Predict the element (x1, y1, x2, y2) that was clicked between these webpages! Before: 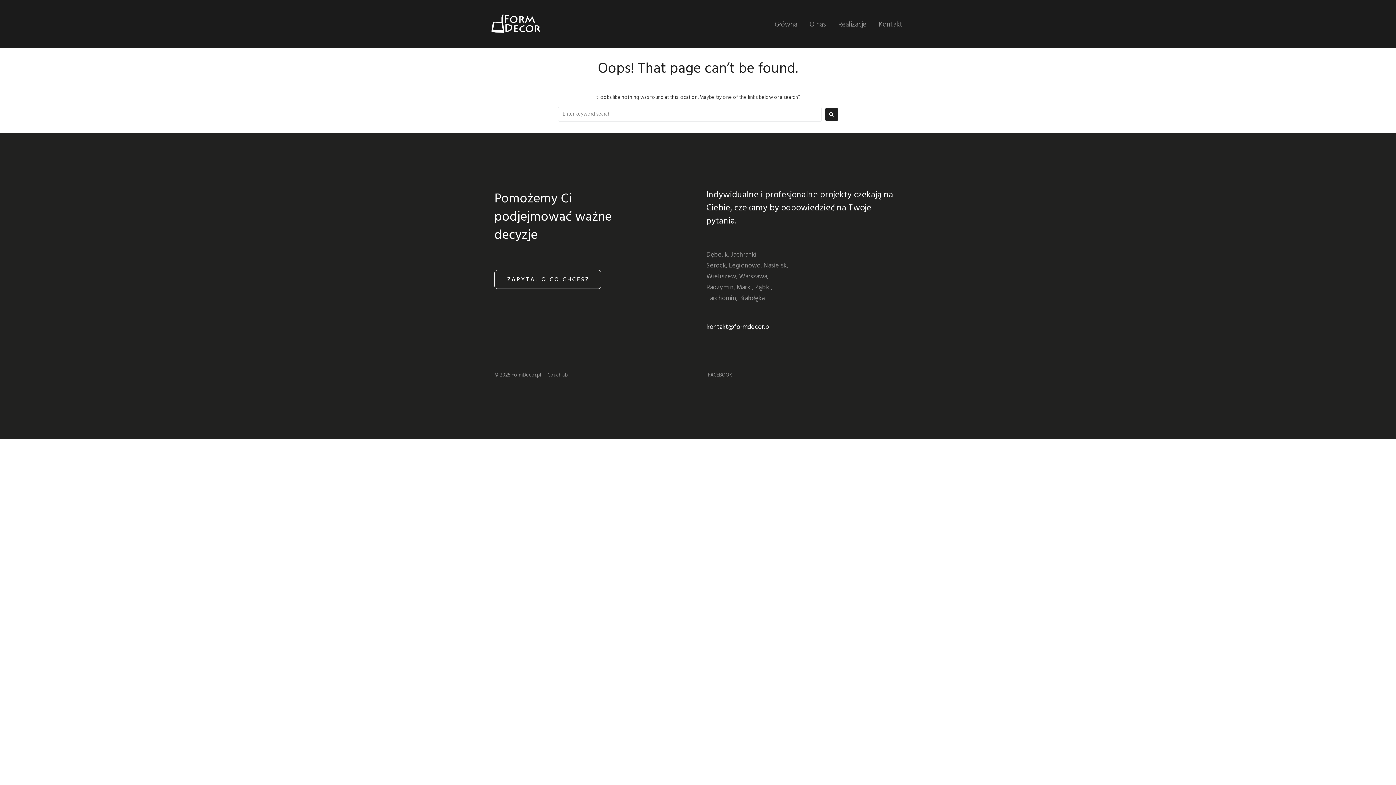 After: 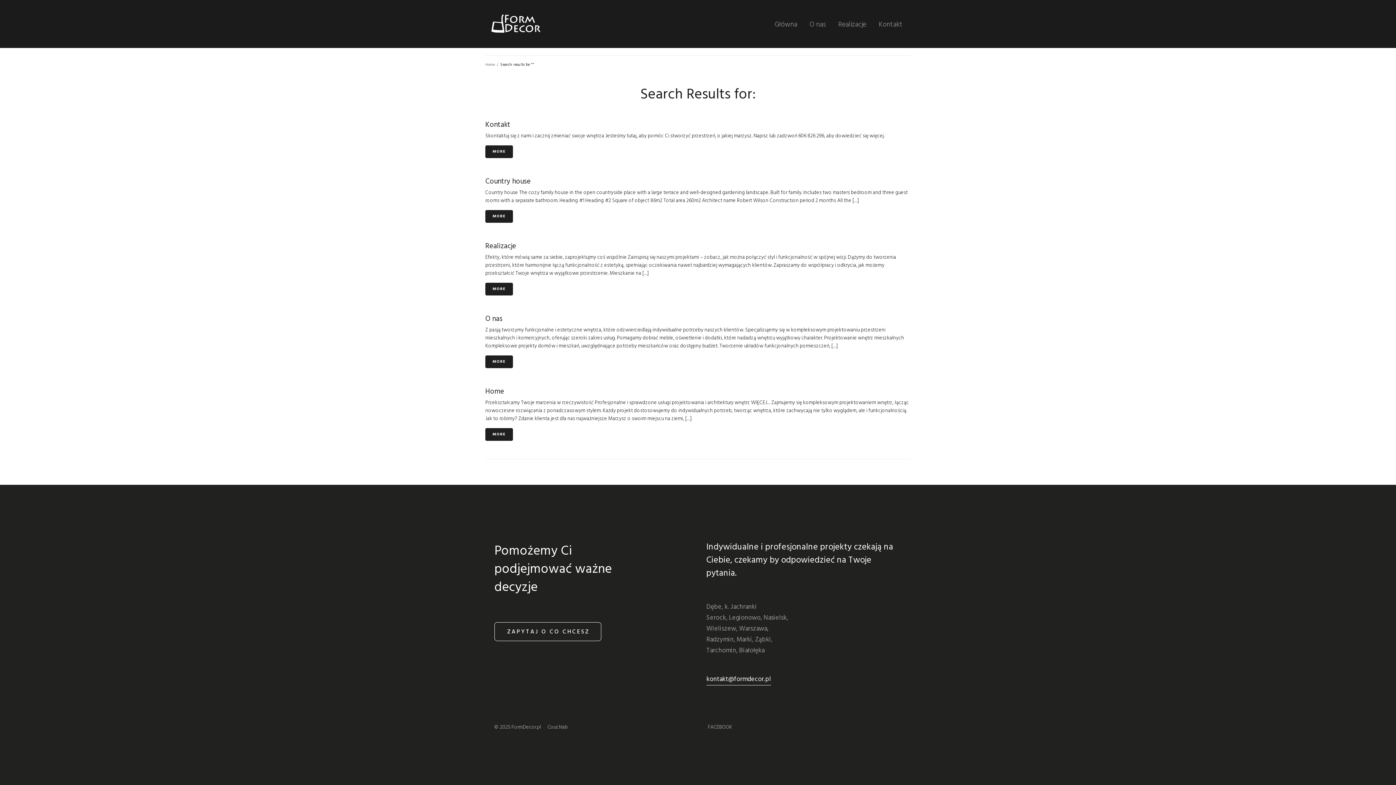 Action: bbox: (825, 107, 838, 120)